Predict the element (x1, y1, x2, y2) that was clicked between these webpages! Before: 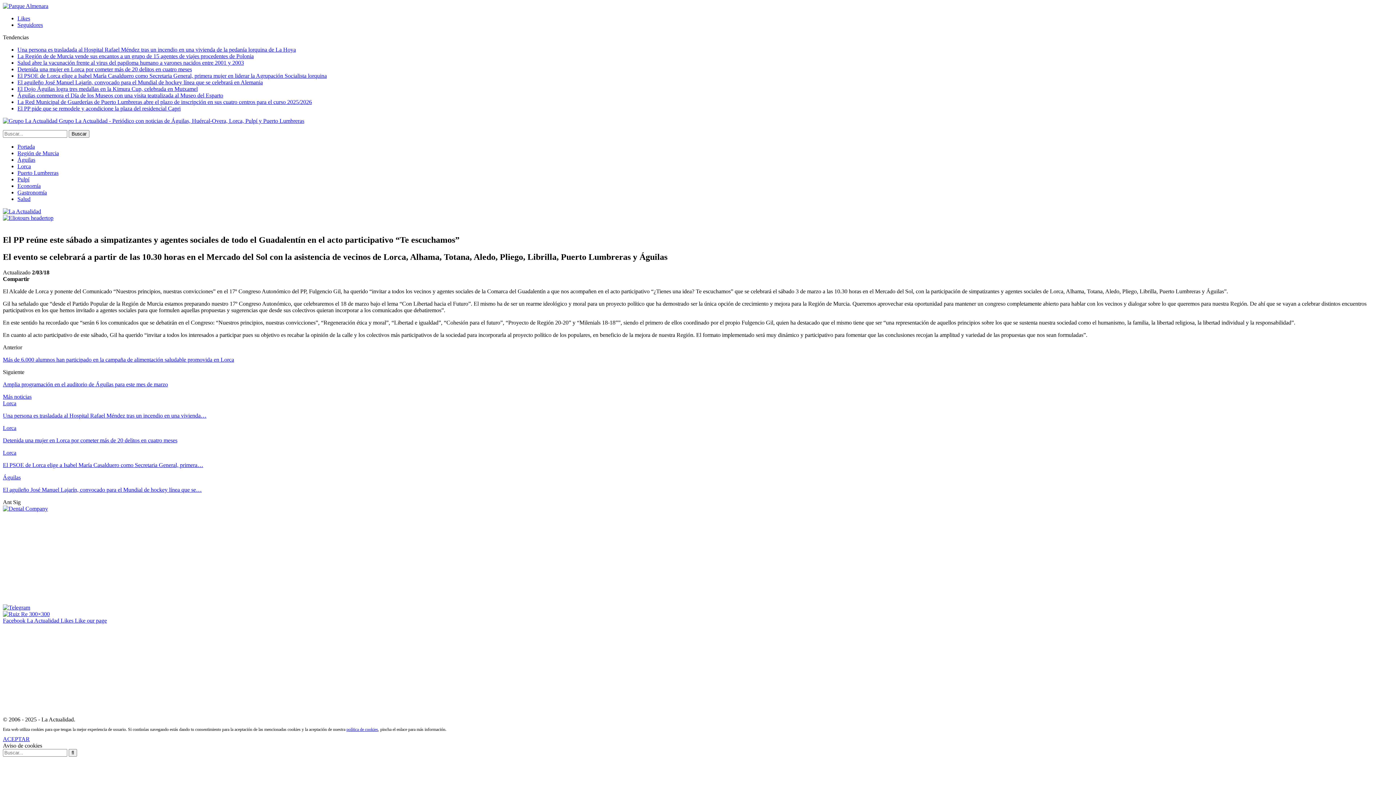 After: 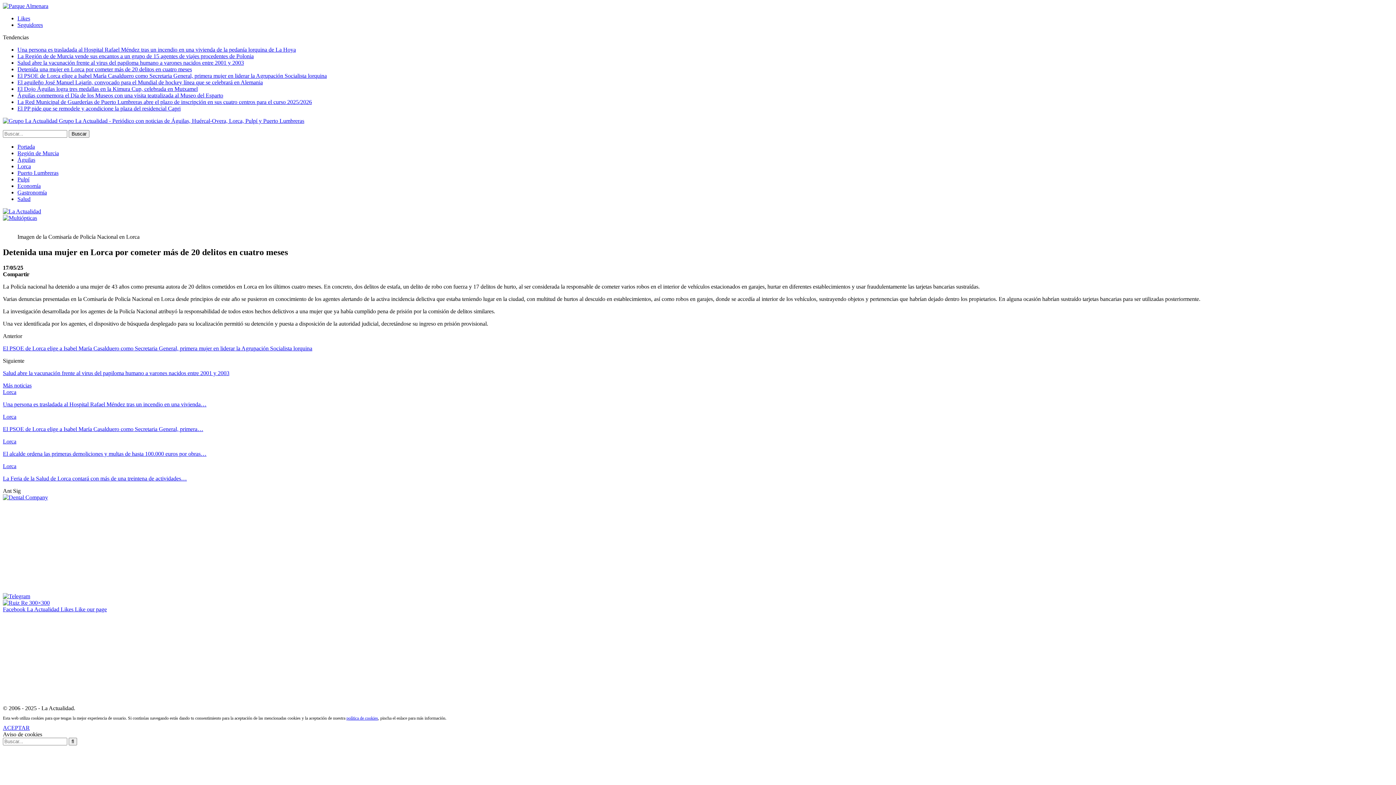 Action: bbox: (2, 437, 177, 443) label: Detenida una mujer en Lorca por cometer más de 20 delitos en cuatro meses